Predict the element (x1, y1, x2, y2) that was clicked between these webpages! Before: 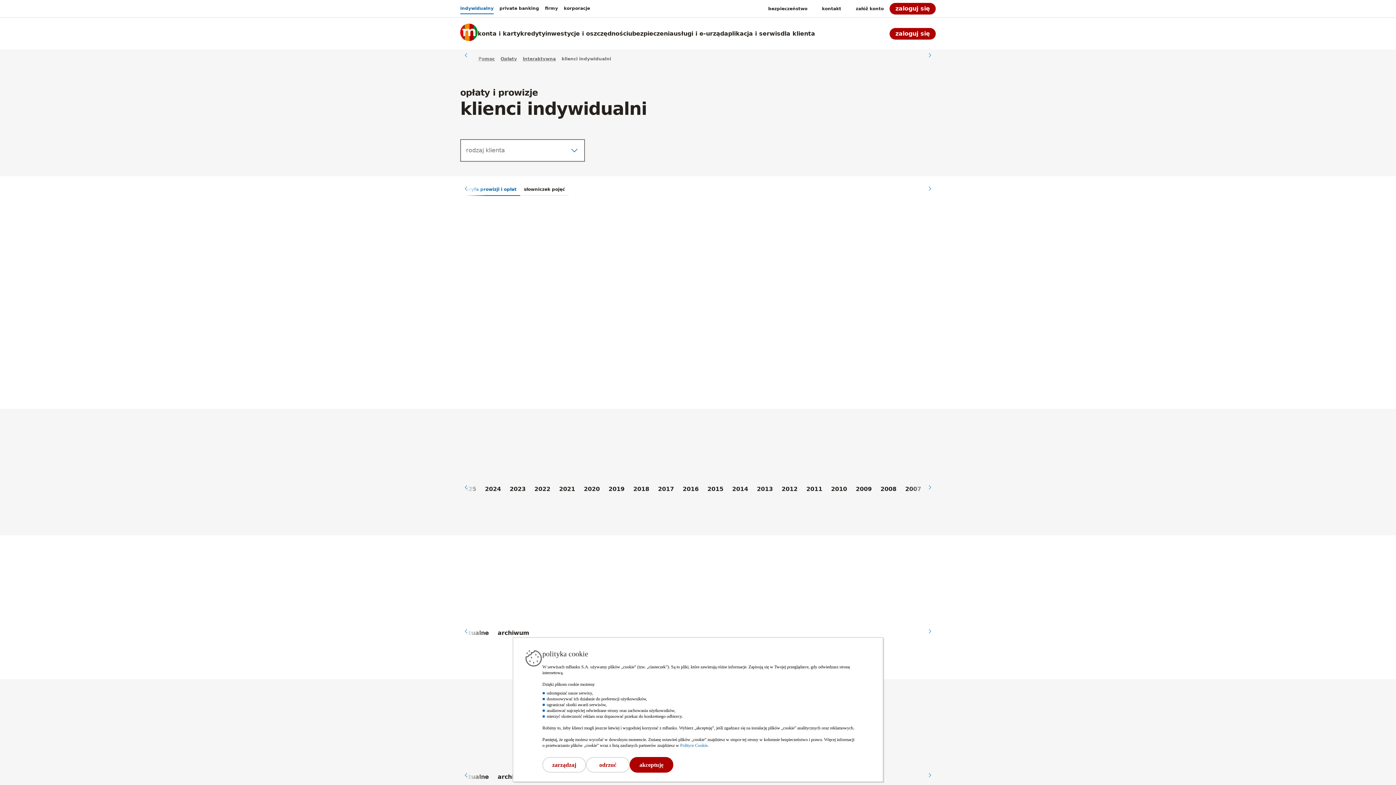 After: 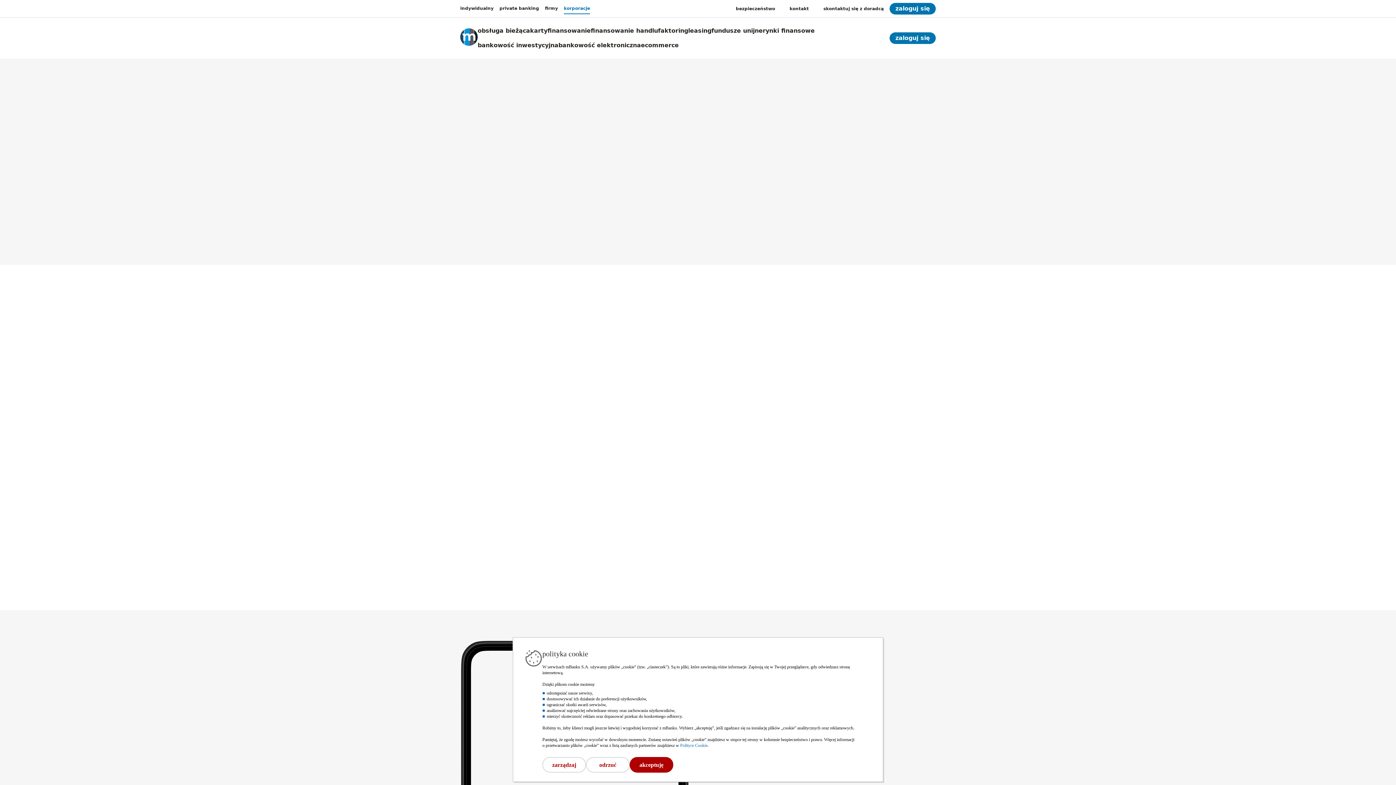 Action: bbox: (564, 5, 590, 11) label: korporacje